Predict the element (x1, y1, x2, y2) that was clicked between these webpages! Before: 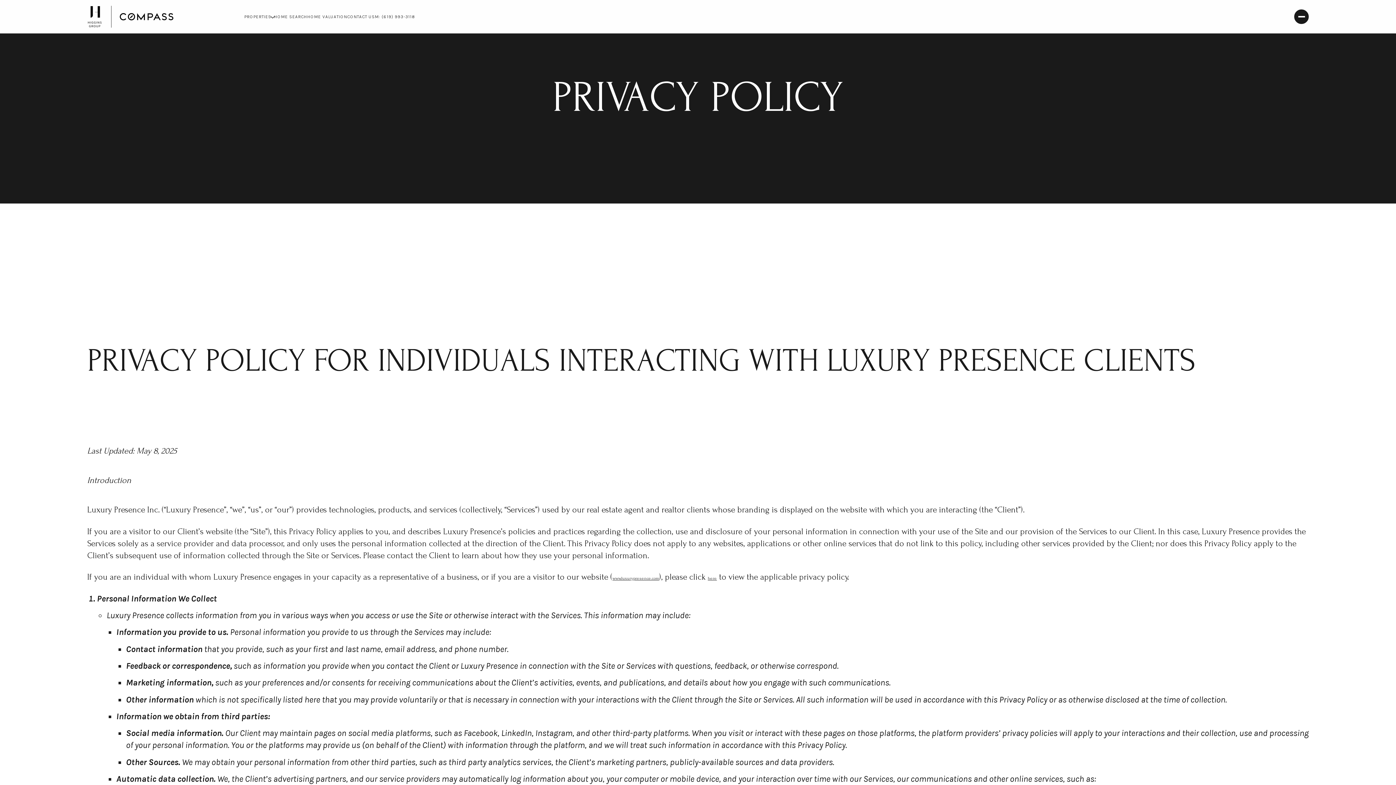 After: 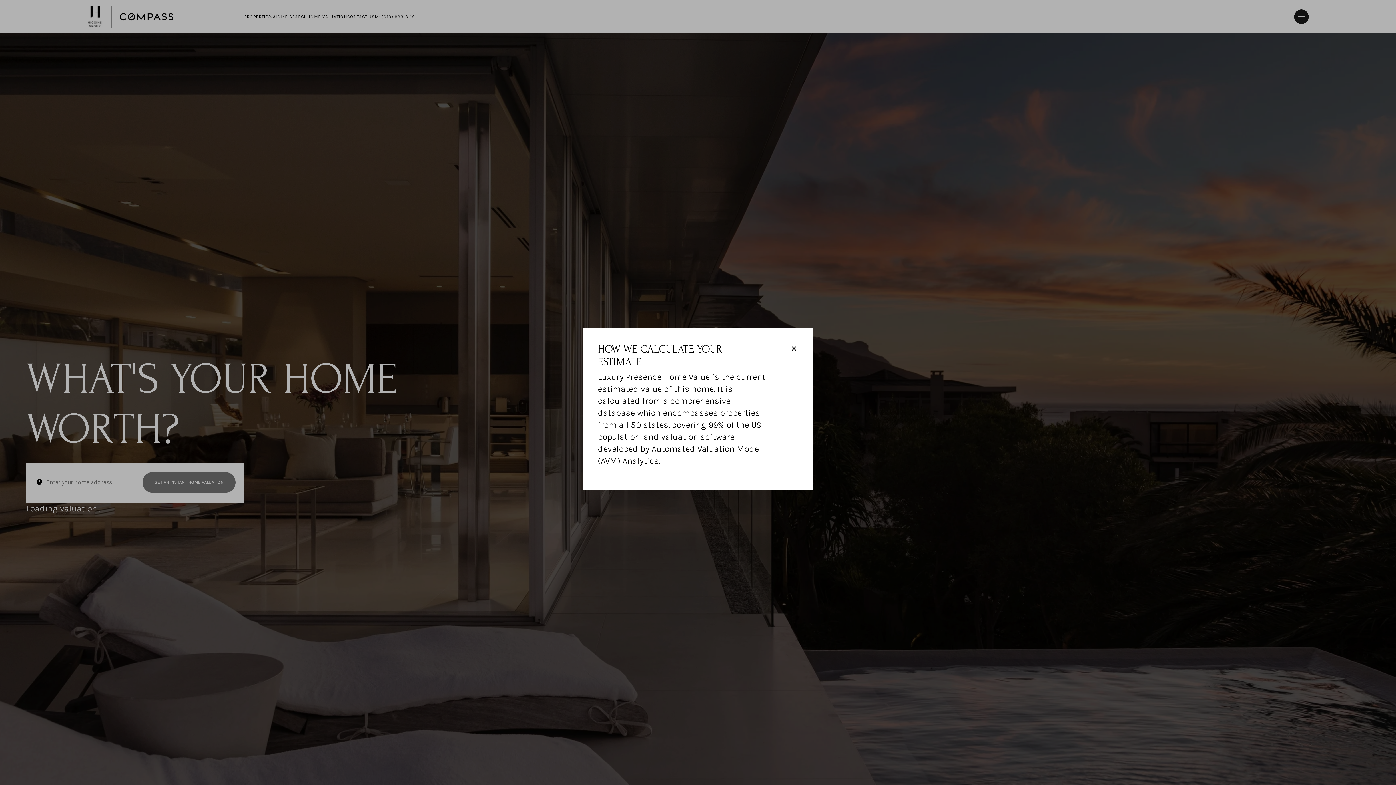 Action: label: HOME VALUATION bbox: (307, 13, 347, 20)